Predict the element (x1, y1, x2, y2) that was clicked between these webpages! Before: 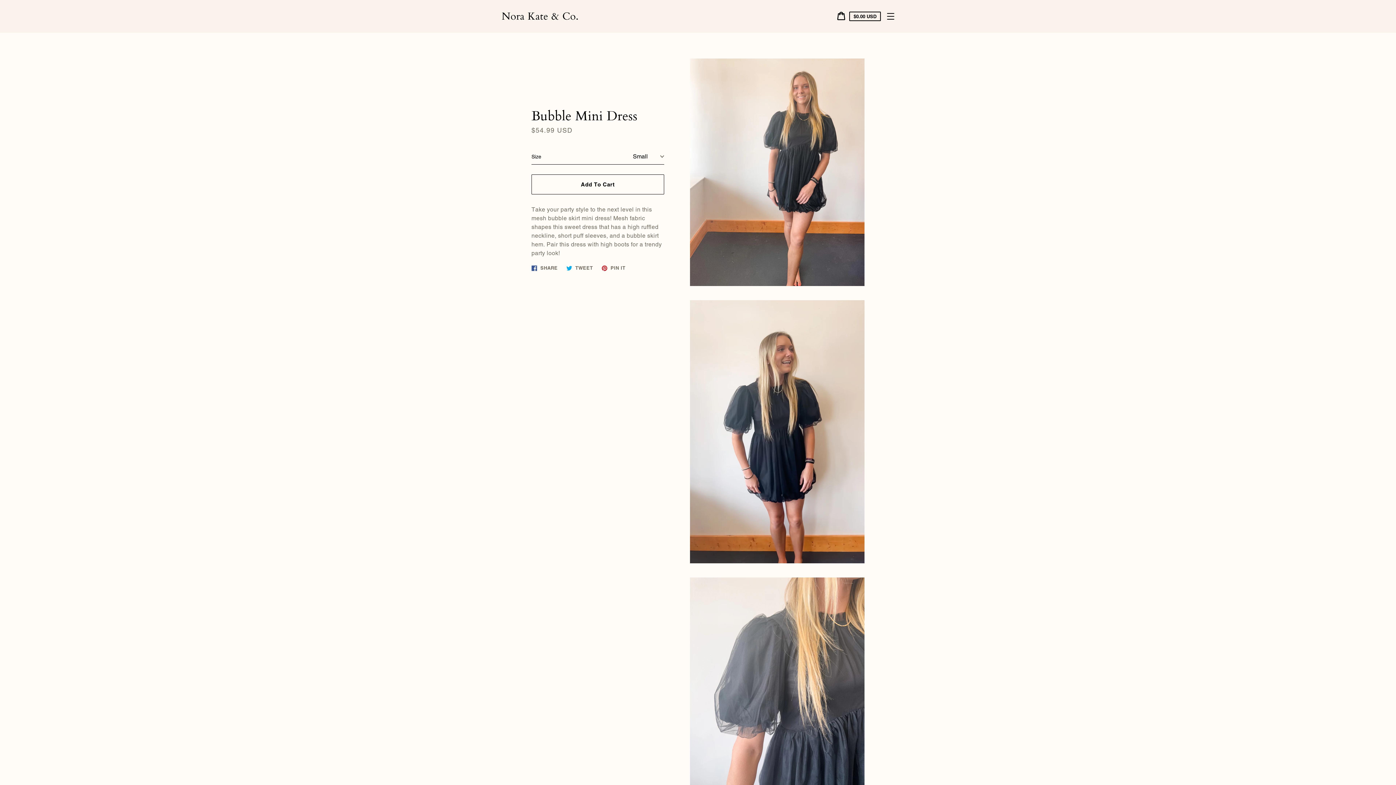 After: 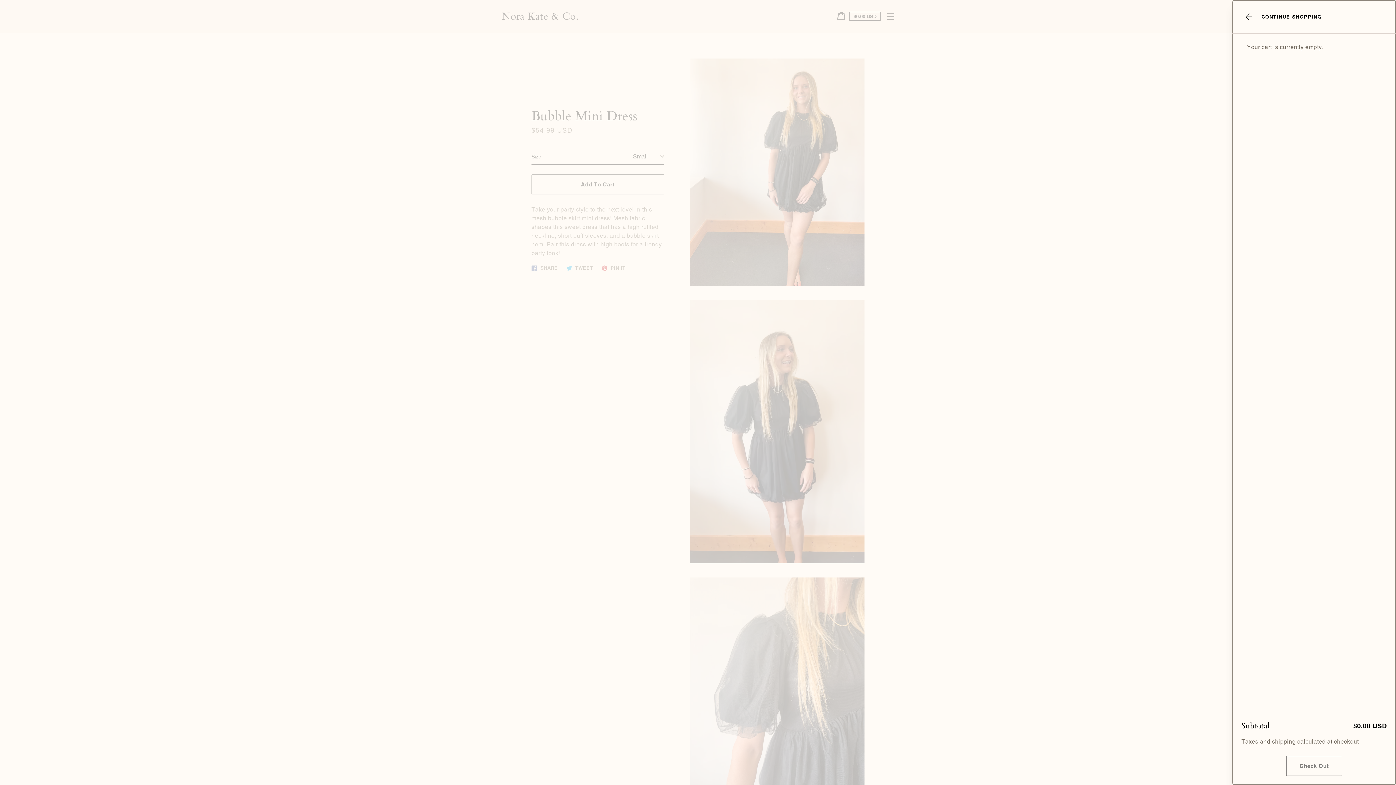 Action: label: Cart
Cart price
$0.00 USD bbox: (833, 8, 884, 24)